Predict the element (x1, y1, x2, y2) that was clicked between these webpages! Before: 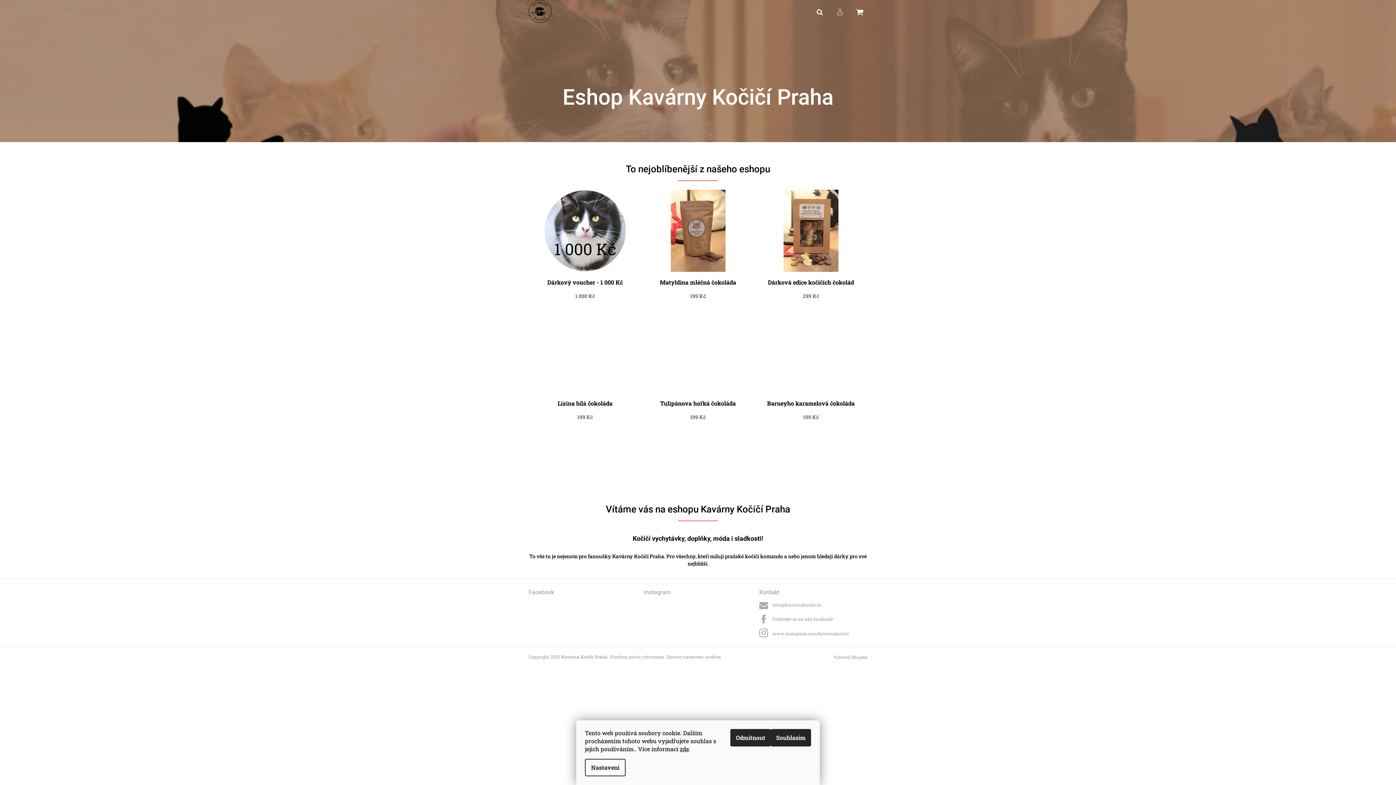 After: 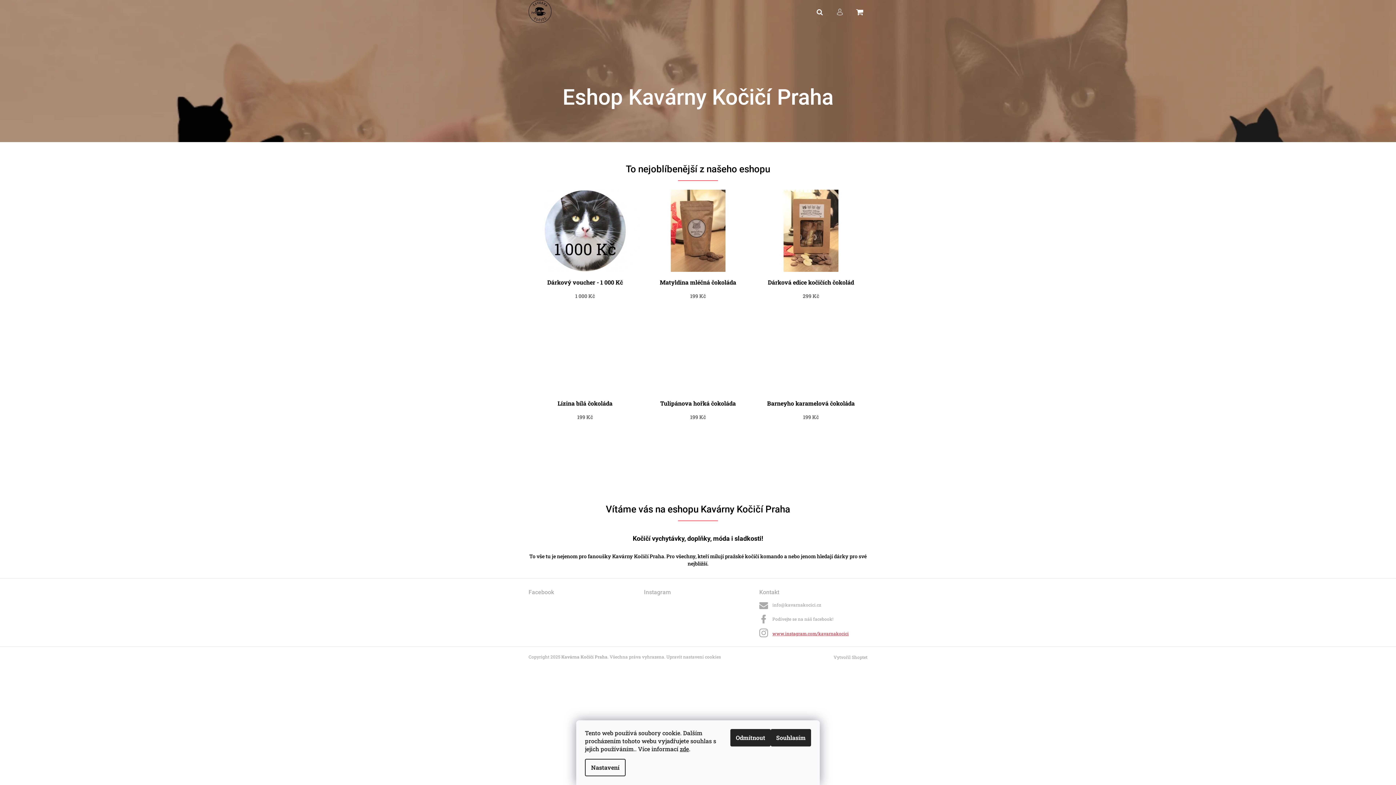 Action: bbox: (772, 629, 848, 636) label: www.instagram.com/kavarnakocici